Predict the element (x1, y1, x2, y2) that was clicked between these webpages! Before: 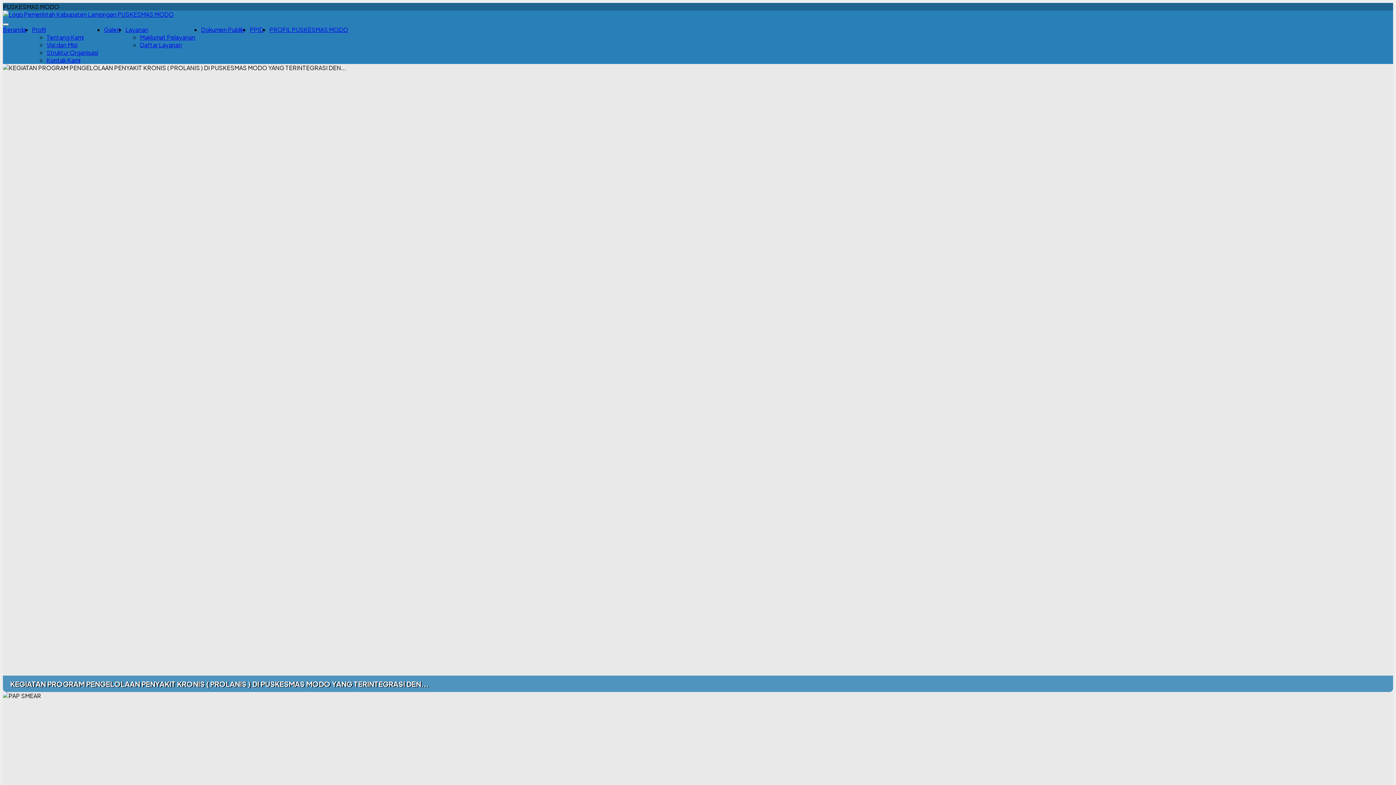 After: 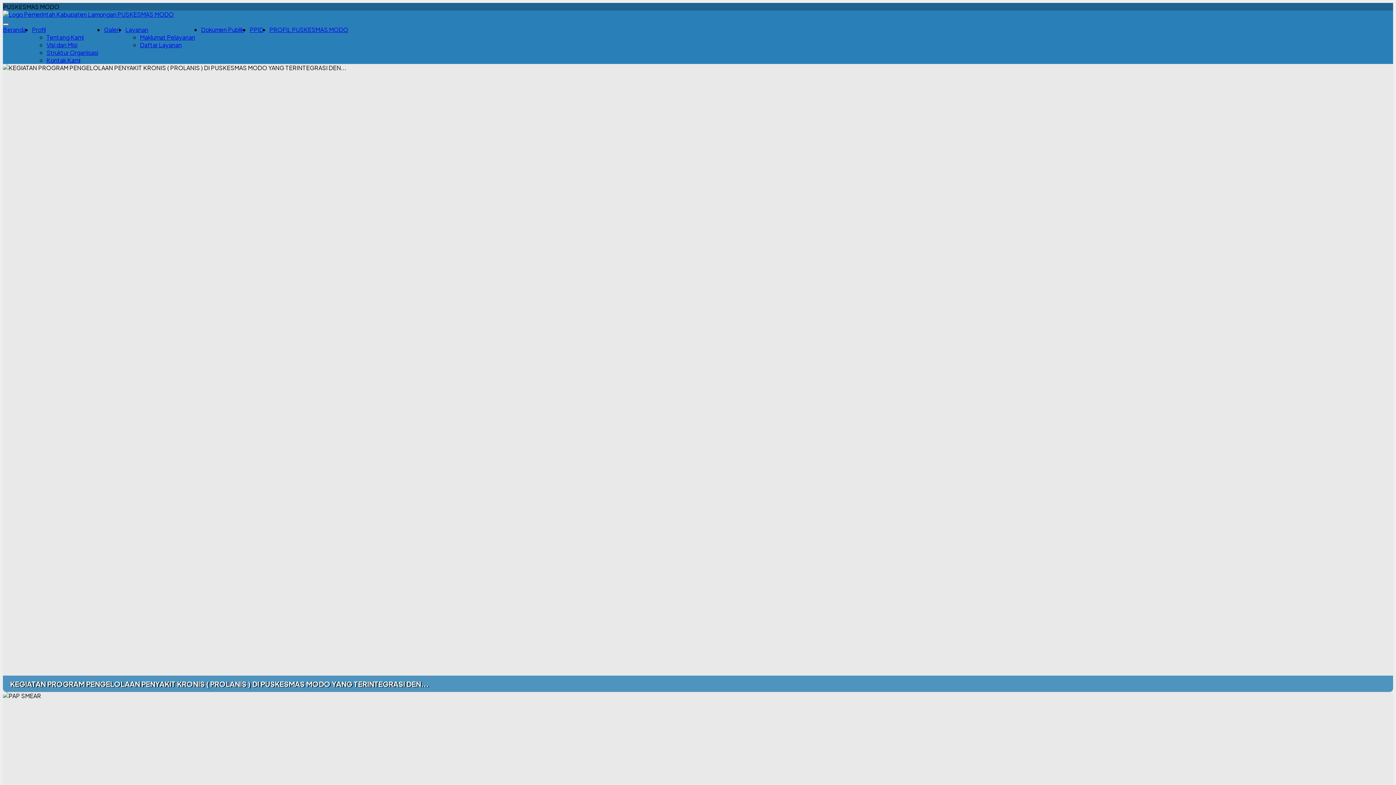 Action: label: Toggle navigation bbox: (2, 23, 8, 25)